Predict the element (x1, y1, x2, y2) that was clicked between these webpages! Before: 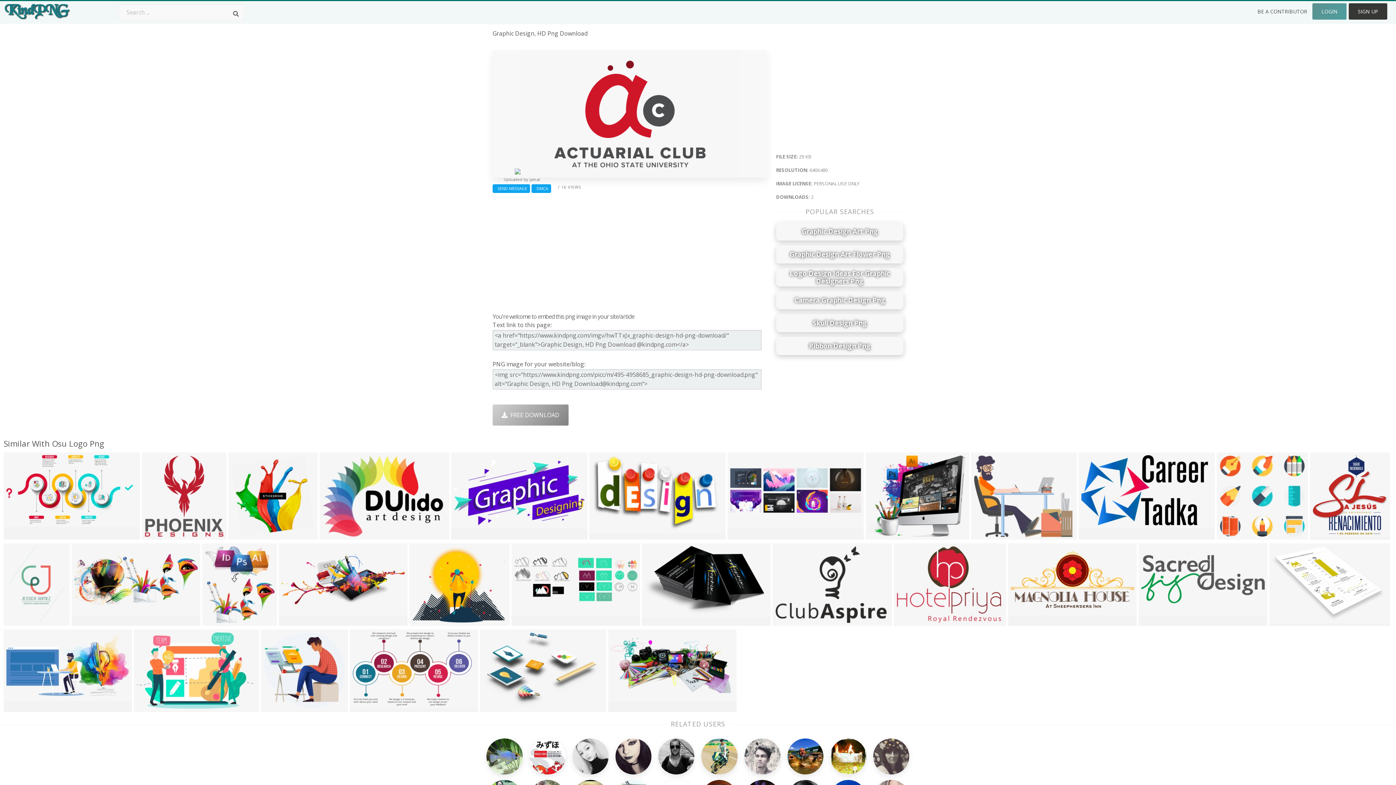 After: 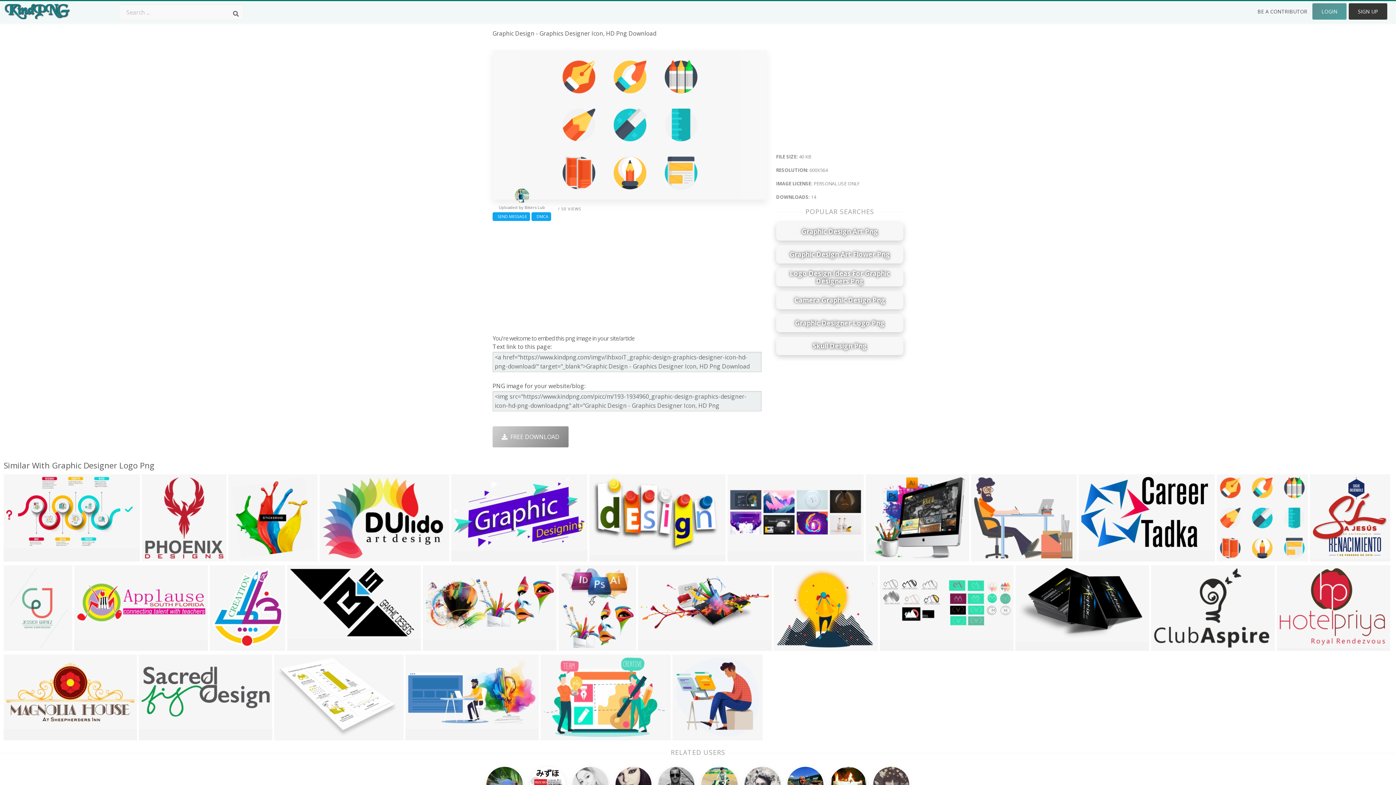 Action: bbox: (1217, 452, 1308, 540)